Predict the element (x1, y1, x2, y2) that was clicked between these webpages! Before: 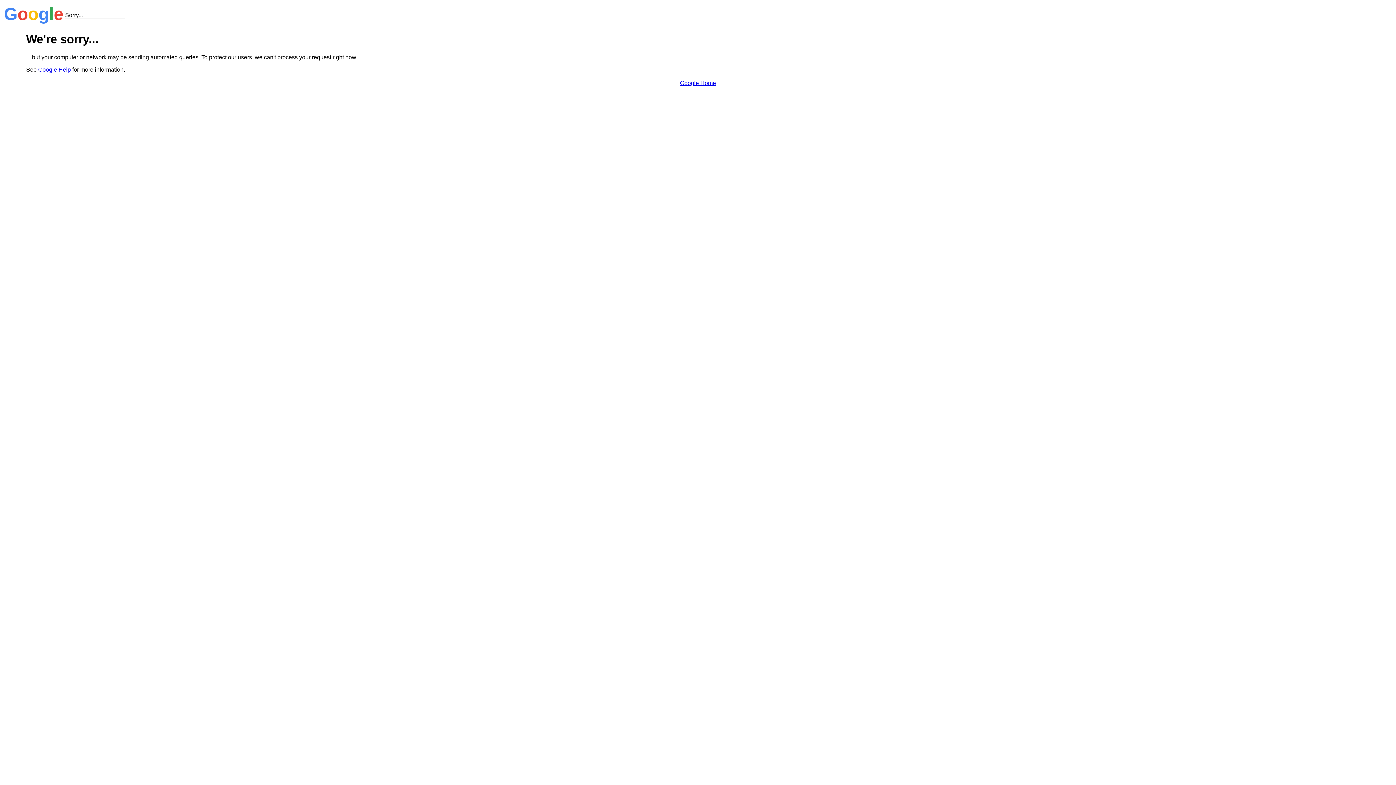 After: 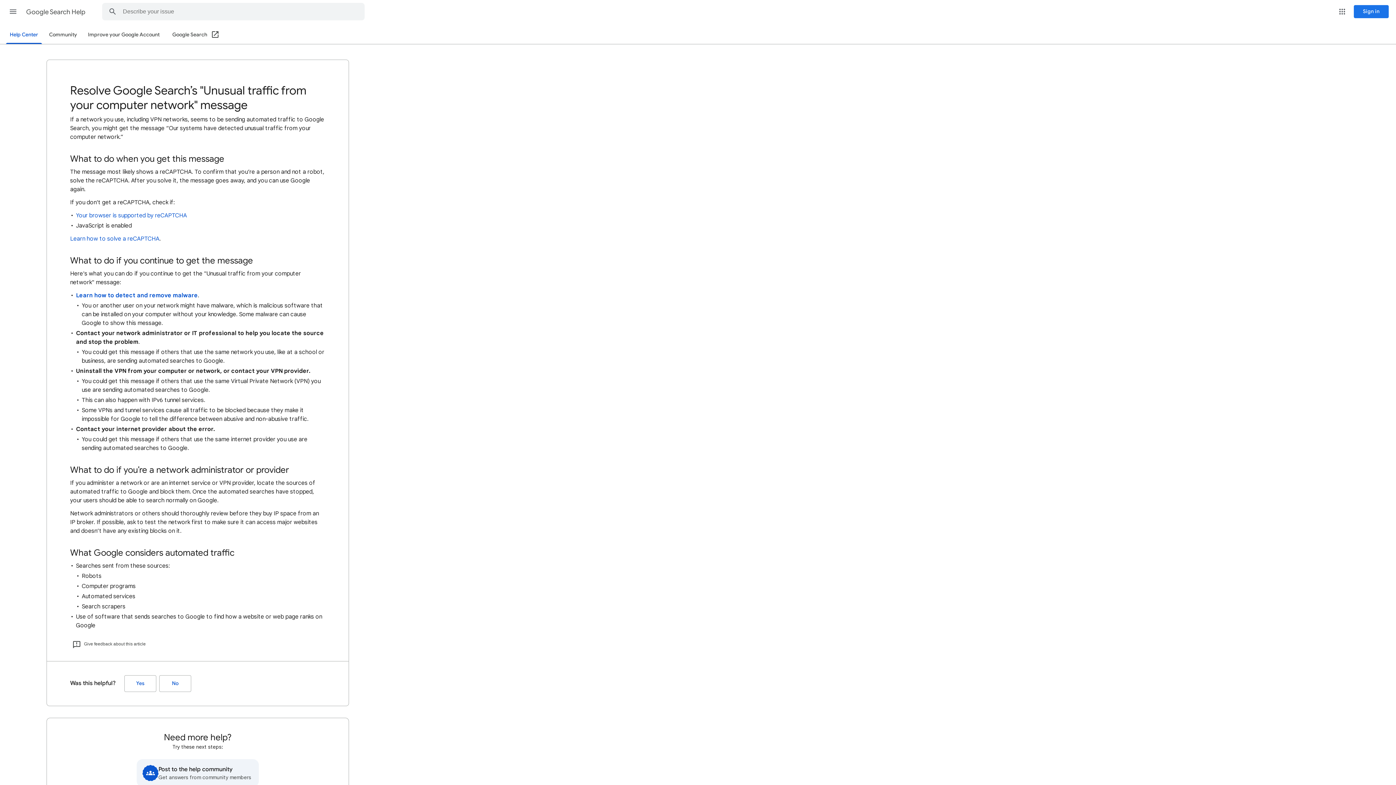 Action: label: Google Help bbox: (38, 66, 70, 72)